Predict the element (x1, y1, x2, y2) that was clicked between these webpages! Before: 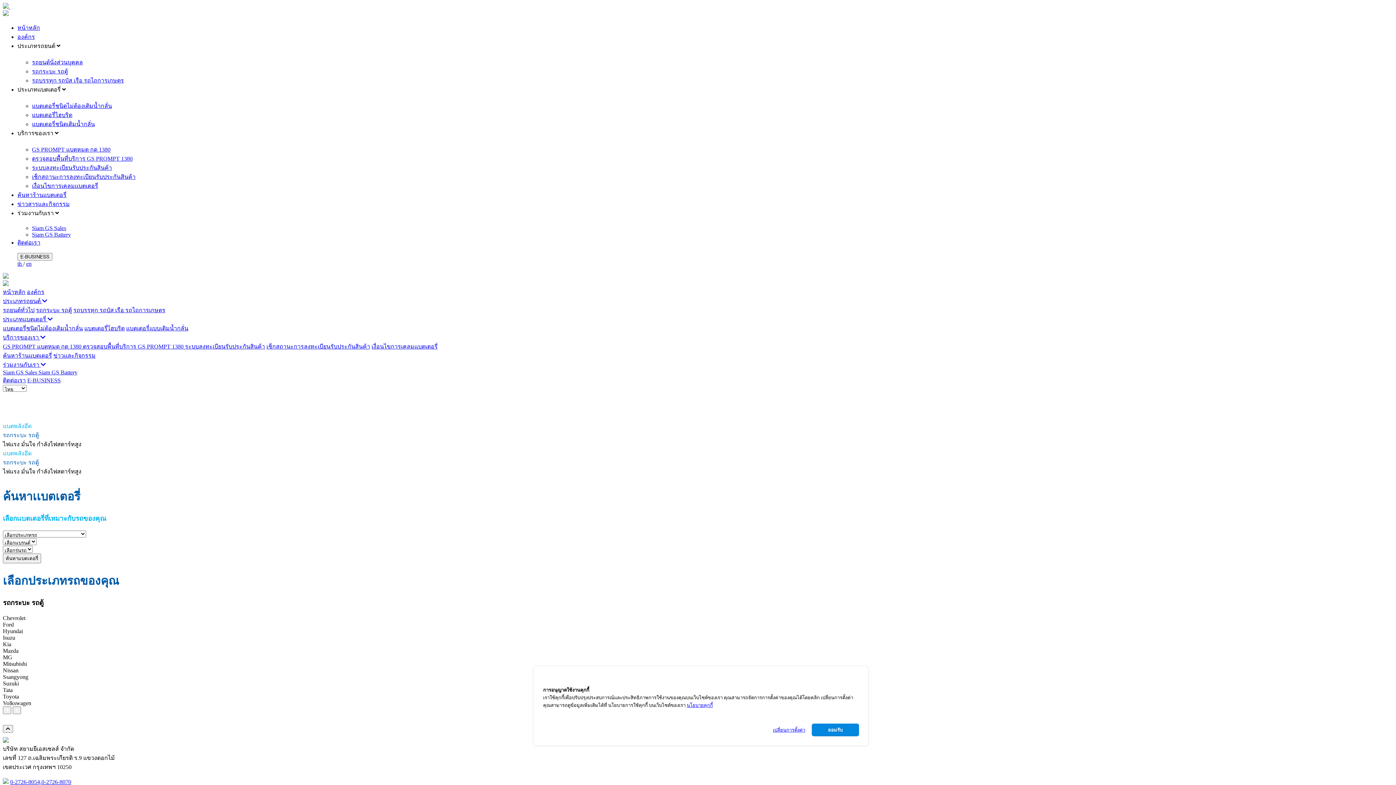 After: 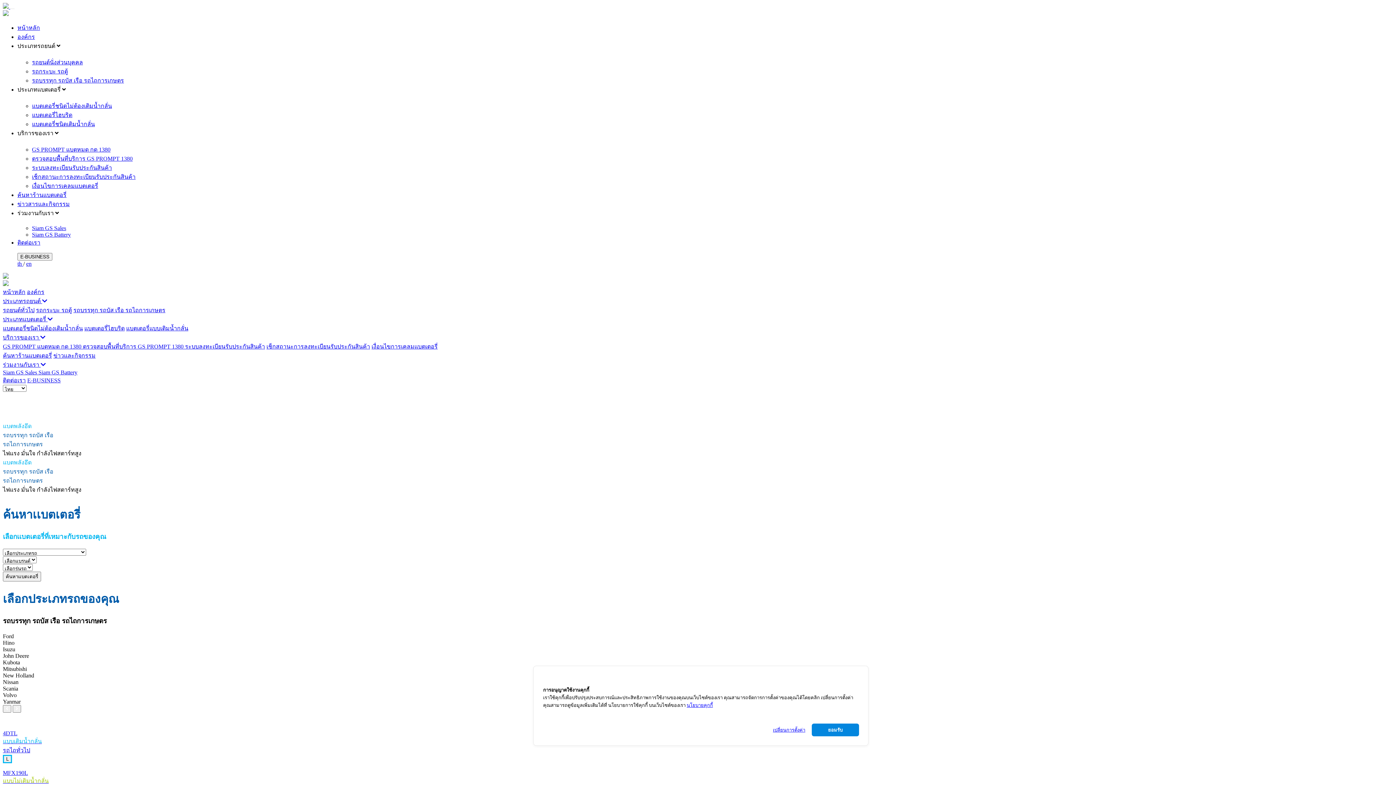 Action: bbox: (32, 77, 124, 83) label: รถบรรทุก รถบัส เรือ รถไถการเกษตร